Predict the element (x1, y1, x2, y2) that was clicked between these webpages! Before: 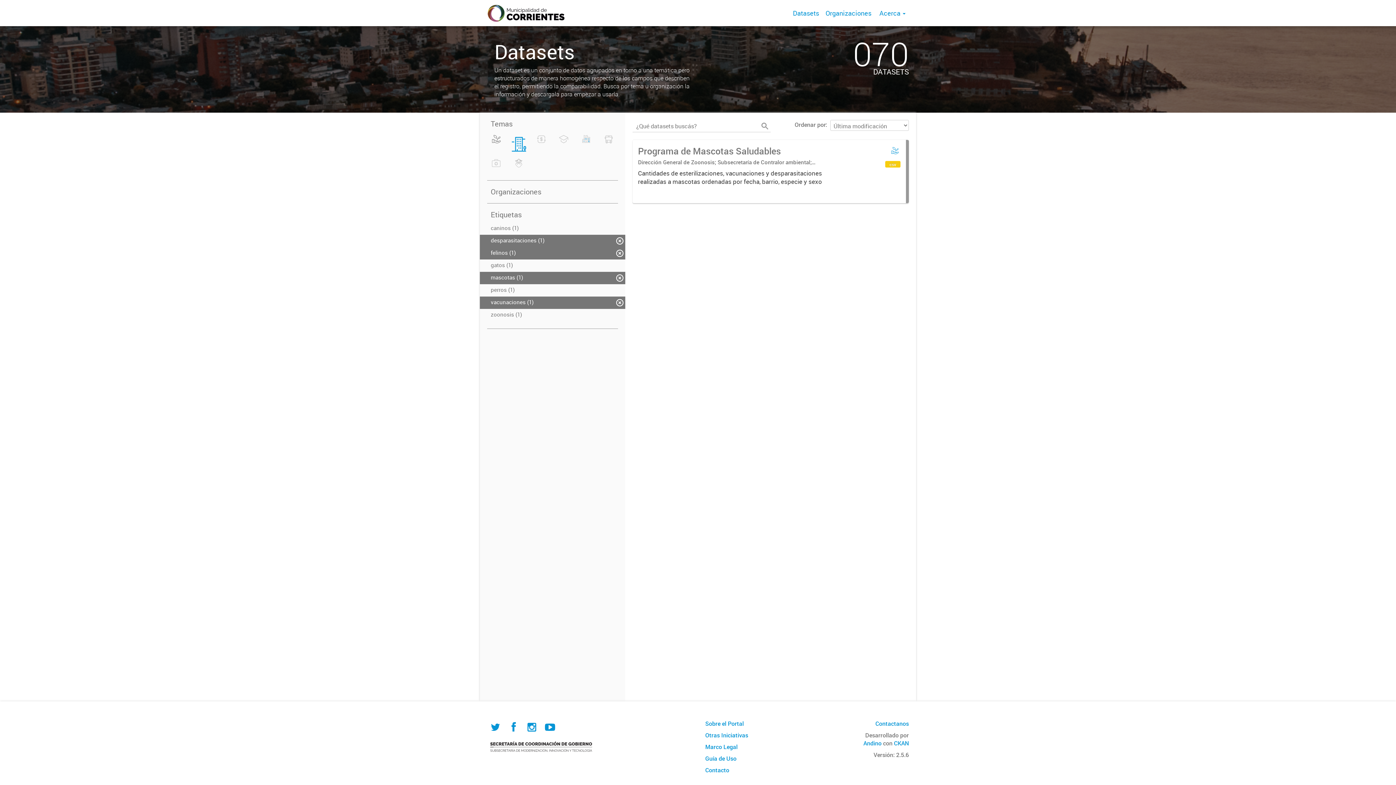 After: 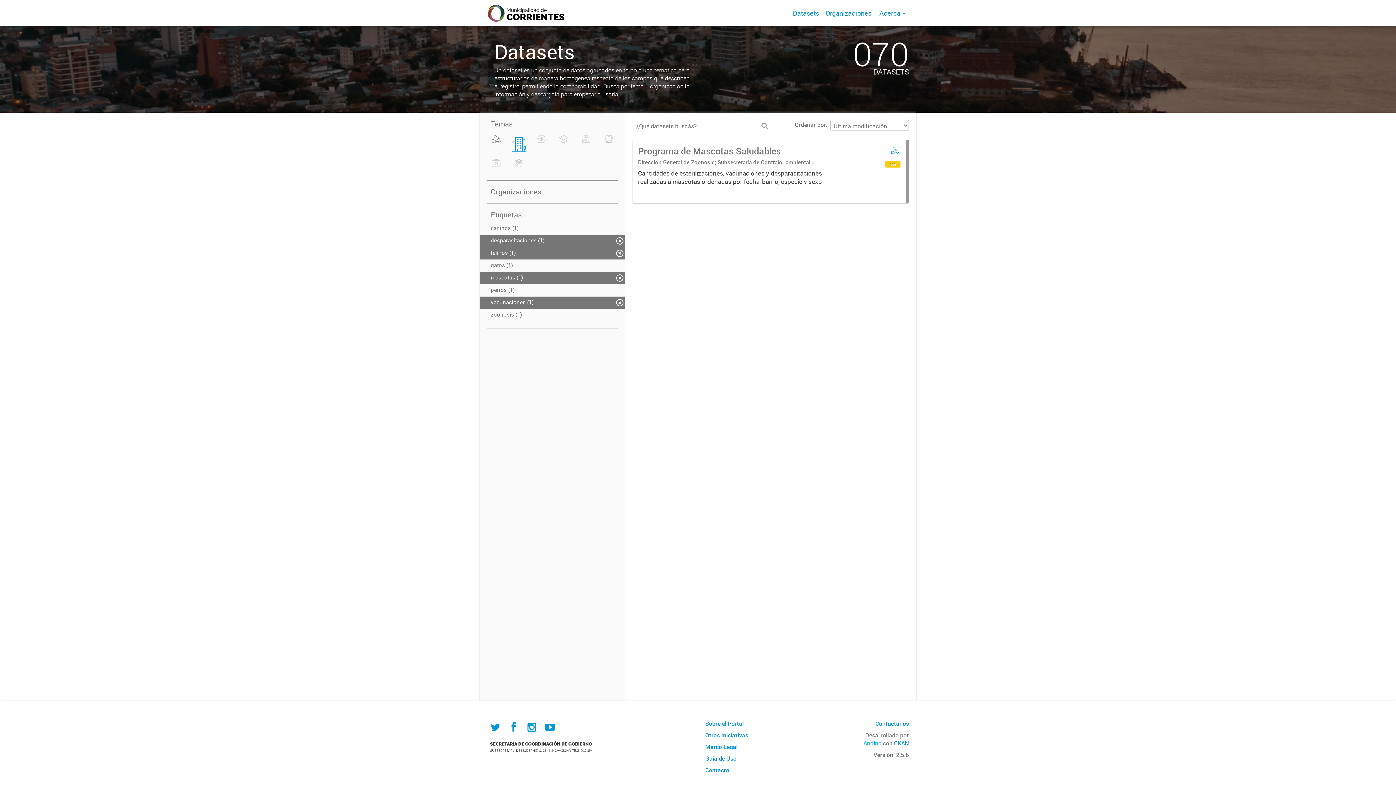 Action: label: Andino bbox: (863, 739, 881, 747)